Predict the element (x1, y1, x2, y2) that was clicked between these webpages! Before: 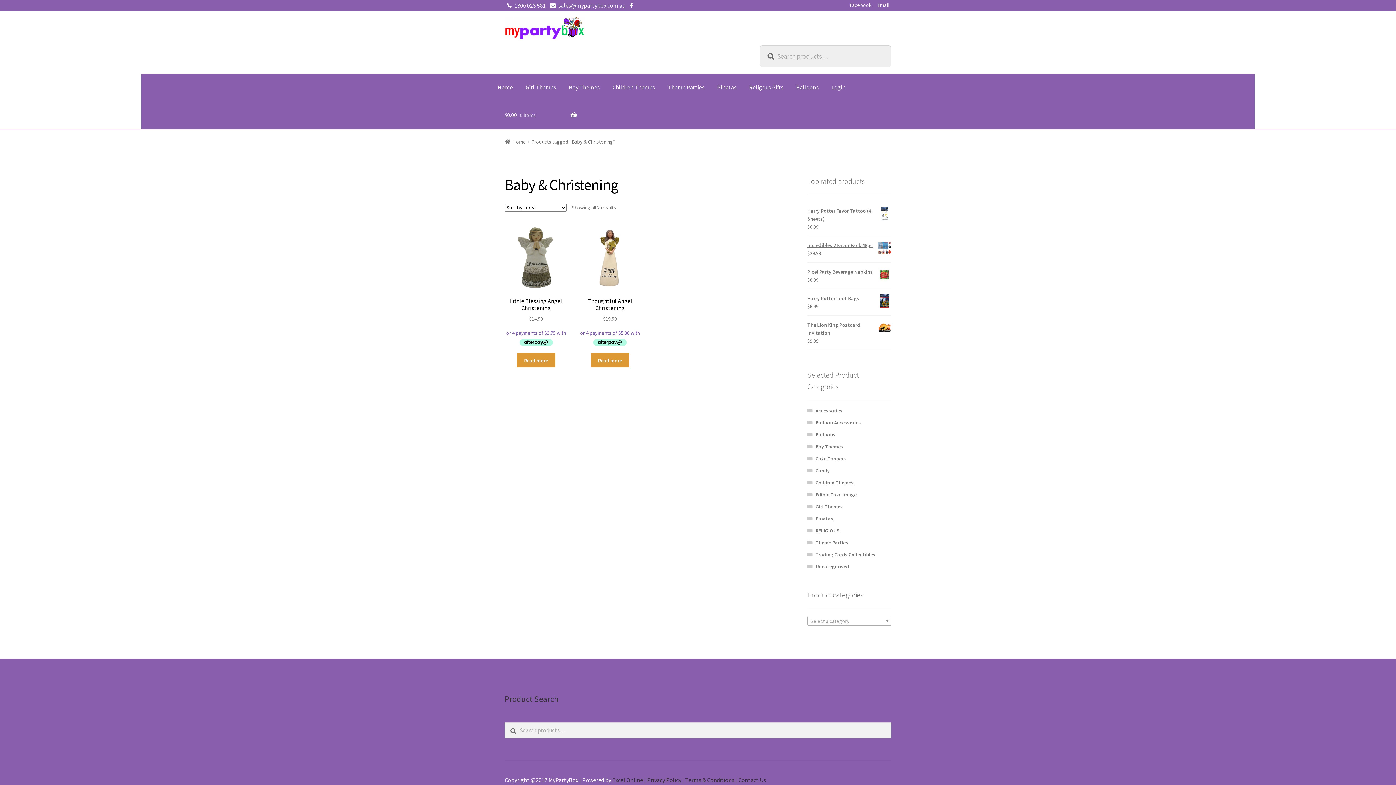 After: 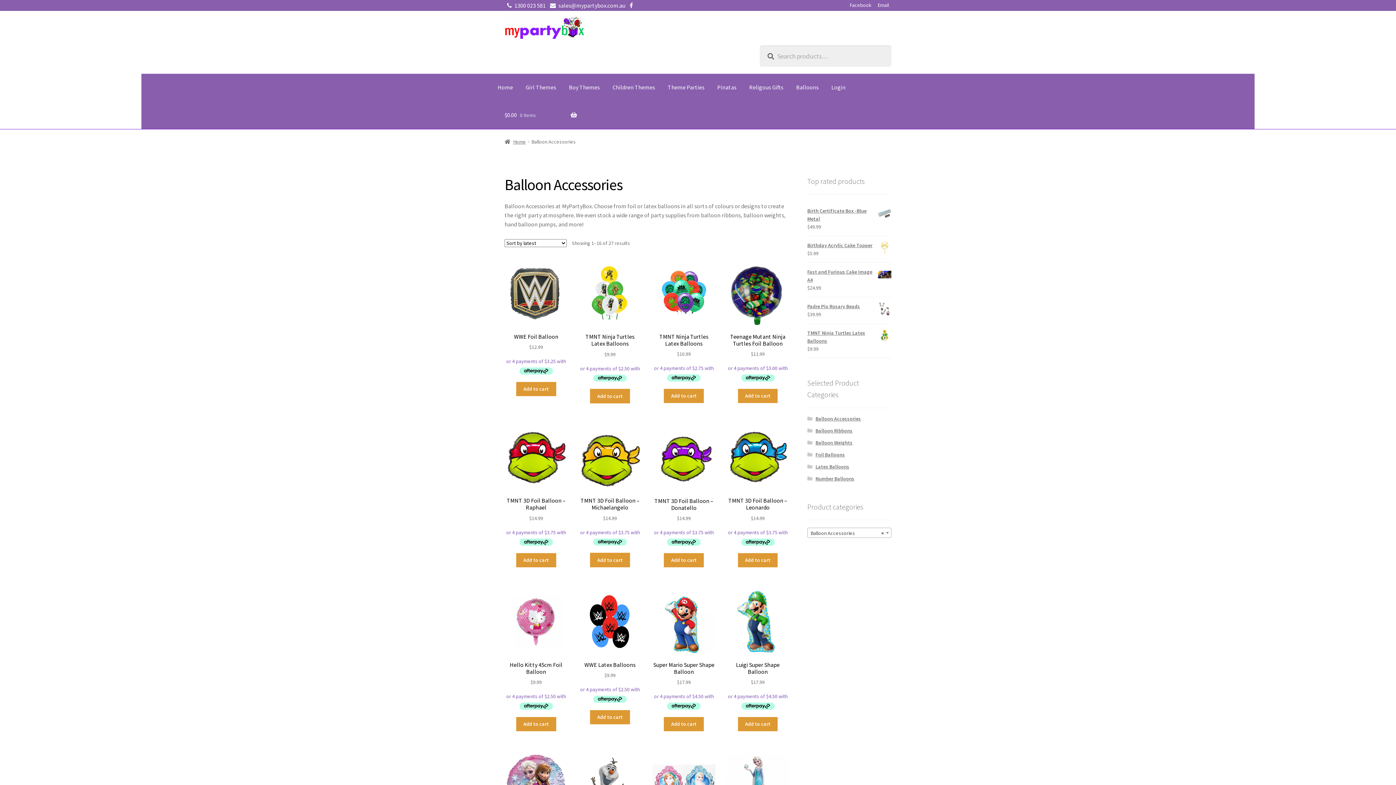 Action: bbox: (815, 419, 861, 426) label: Balloon Accessories